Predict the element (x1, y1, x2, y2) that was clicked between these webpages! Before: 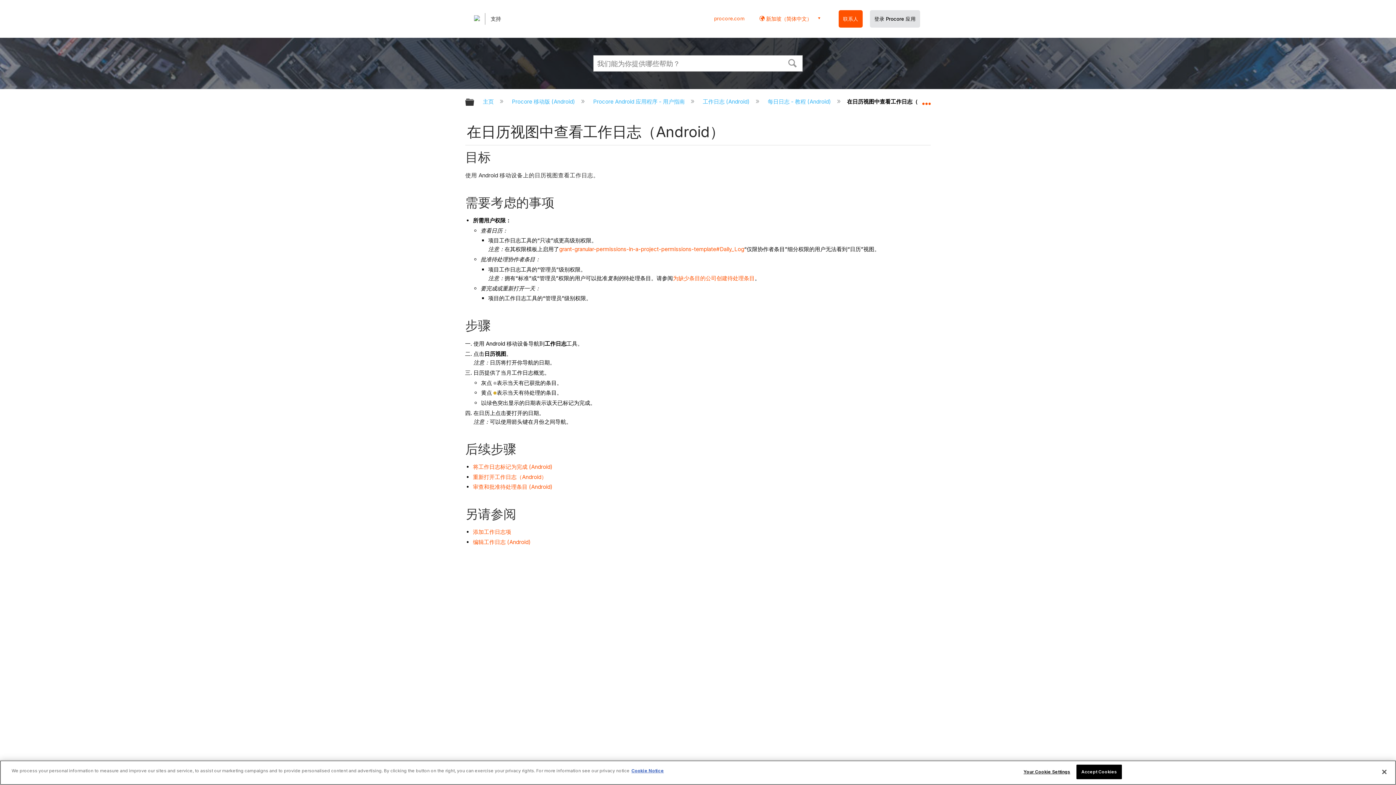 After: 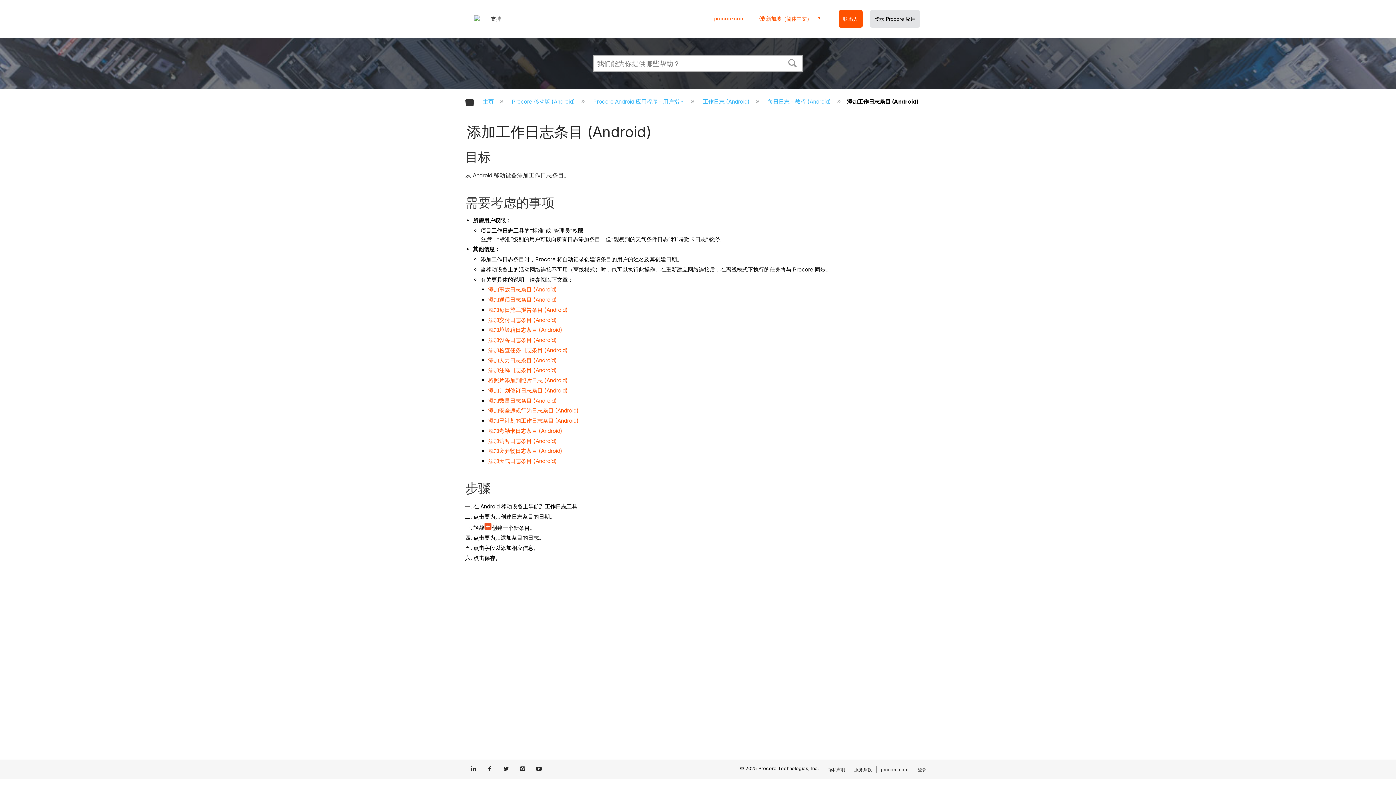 Action: bbox: (473, 528, 511, 535) label: 添加工作日志项